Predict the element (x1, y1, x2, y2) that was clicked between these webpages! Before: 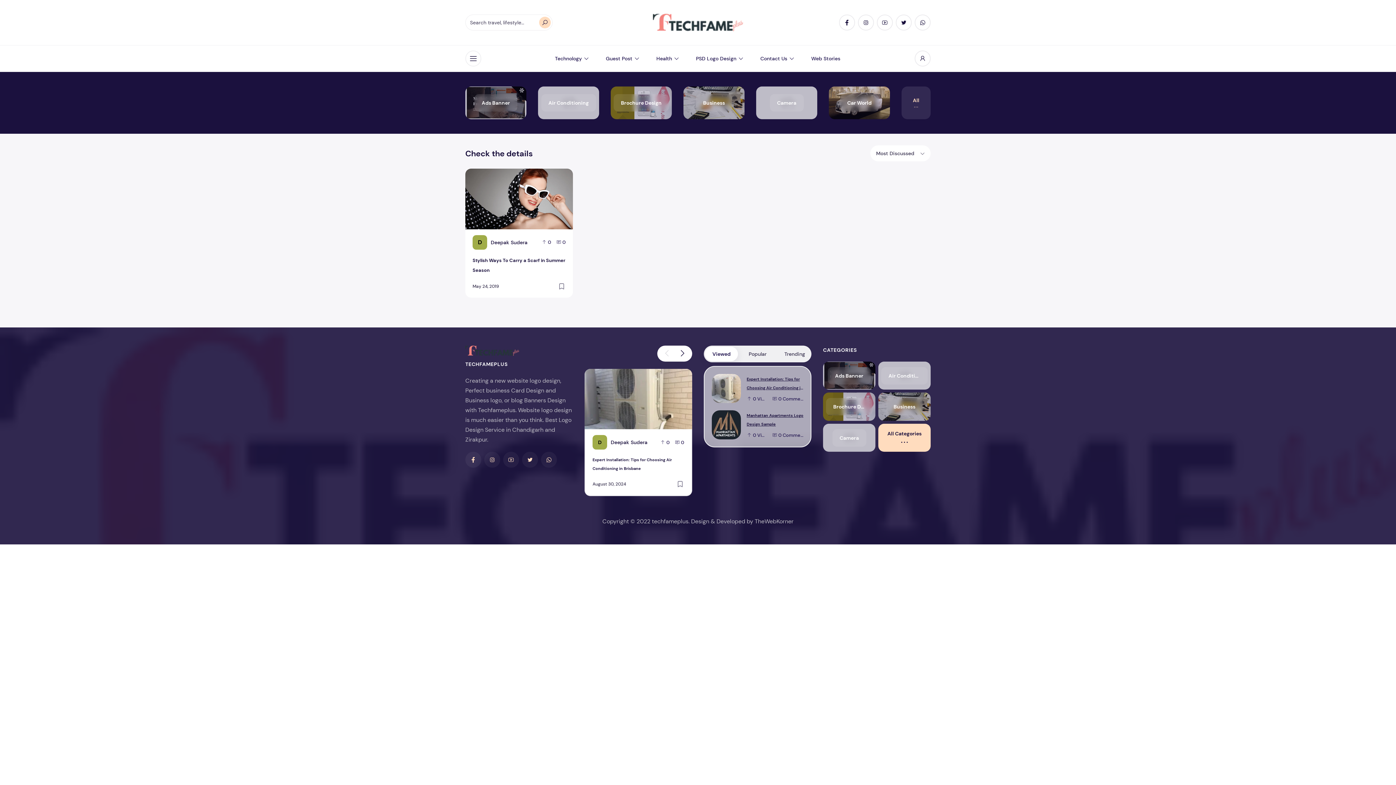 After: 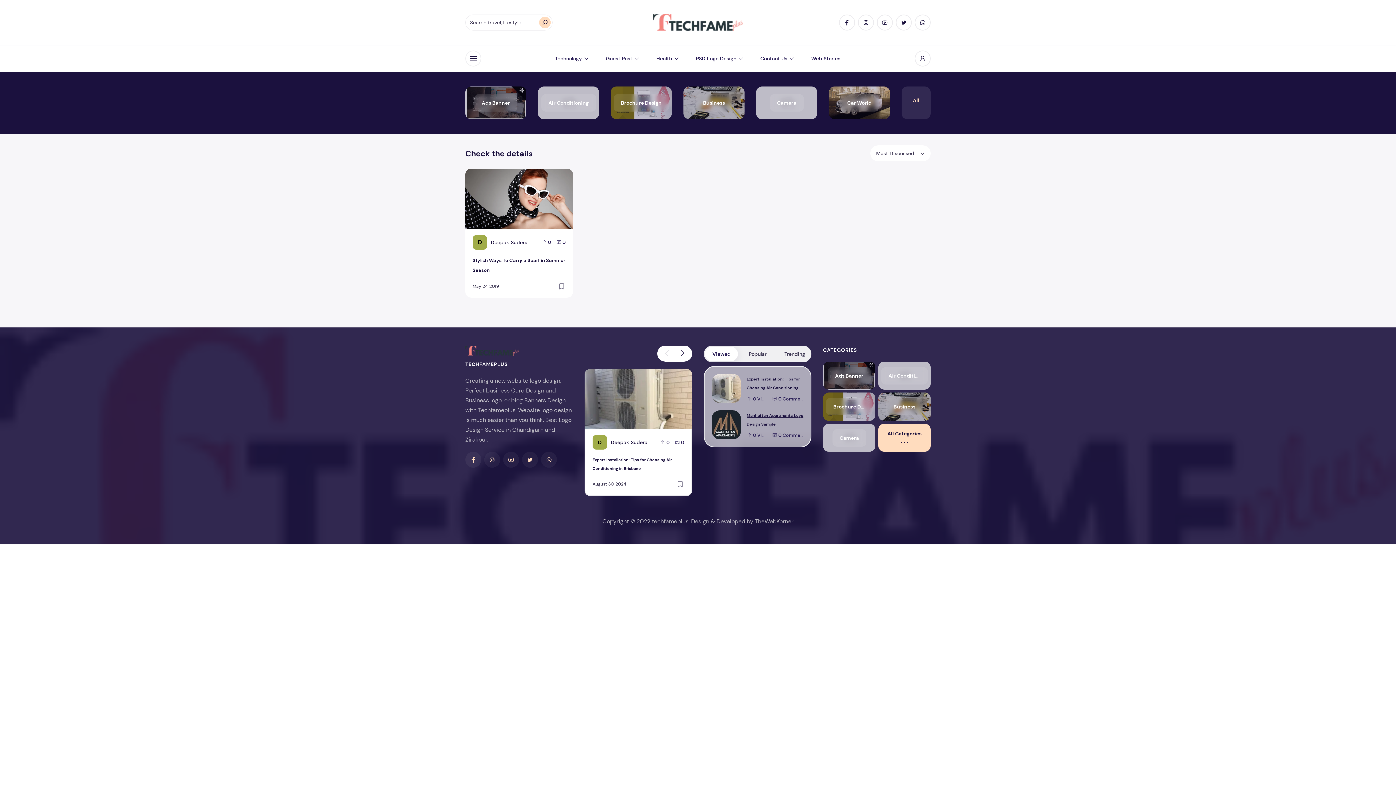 Action: bbox: (858, 14, 874, 30)